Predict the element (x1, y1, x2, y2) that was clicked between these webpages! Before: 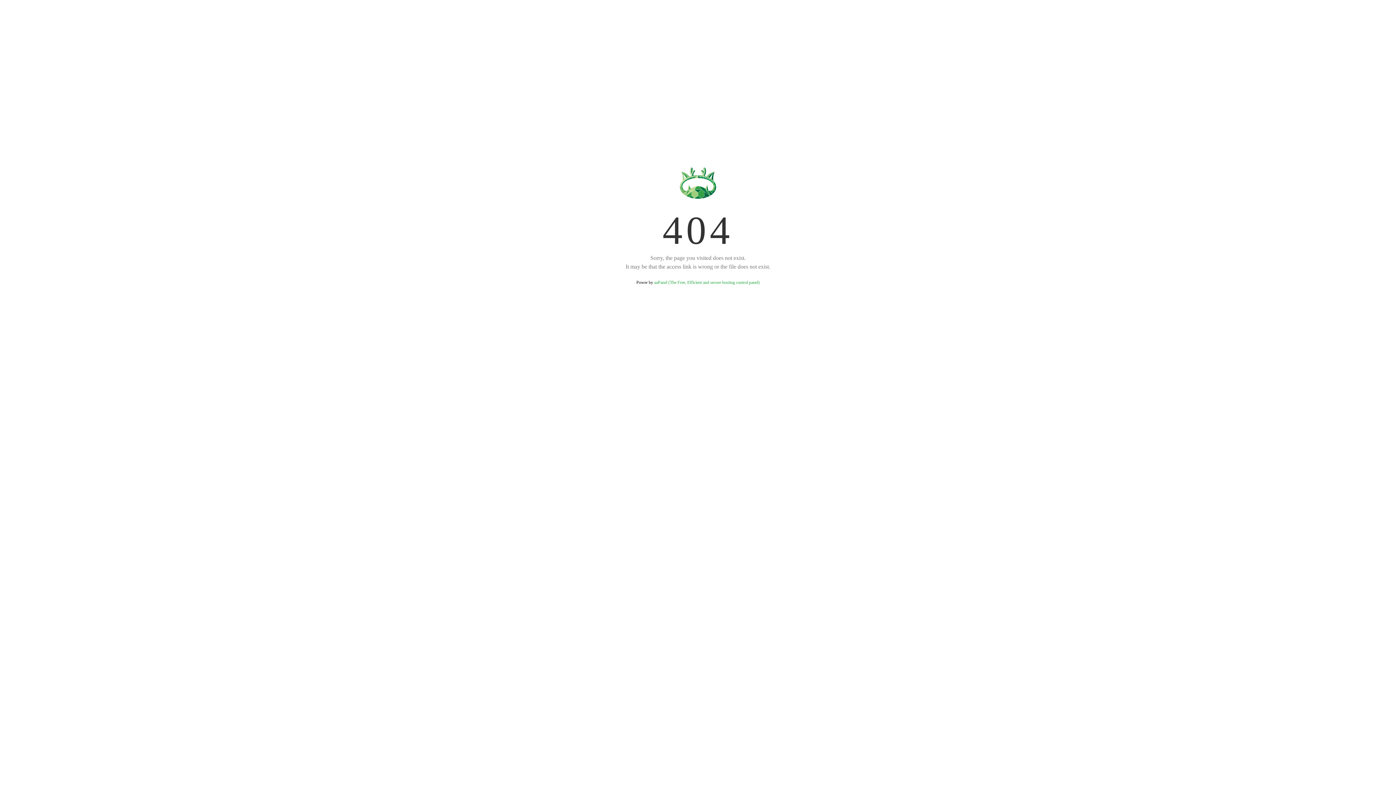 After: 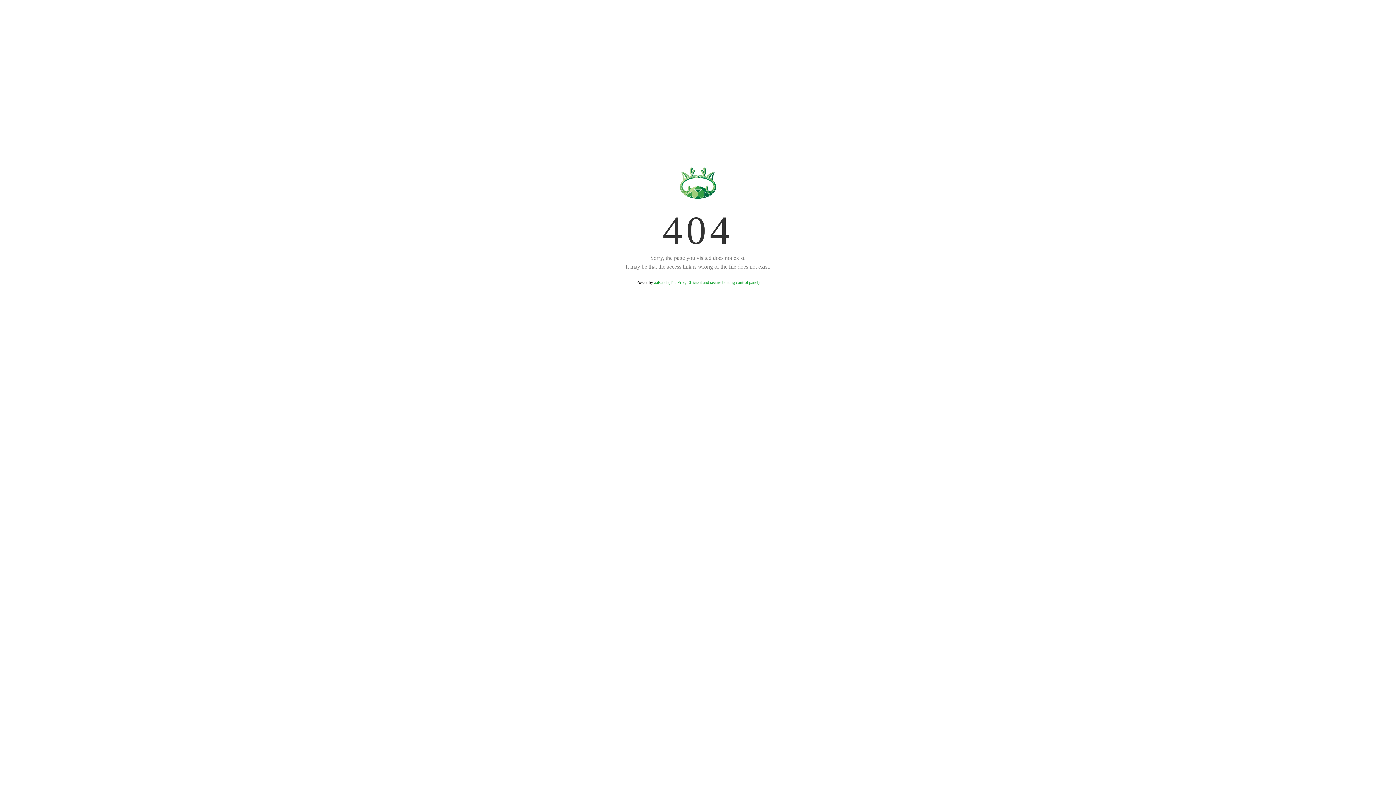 Action: bbox: (654, 280, 759, 285) label: aaPanel (The Free, Efficient and secure hosting control panel)